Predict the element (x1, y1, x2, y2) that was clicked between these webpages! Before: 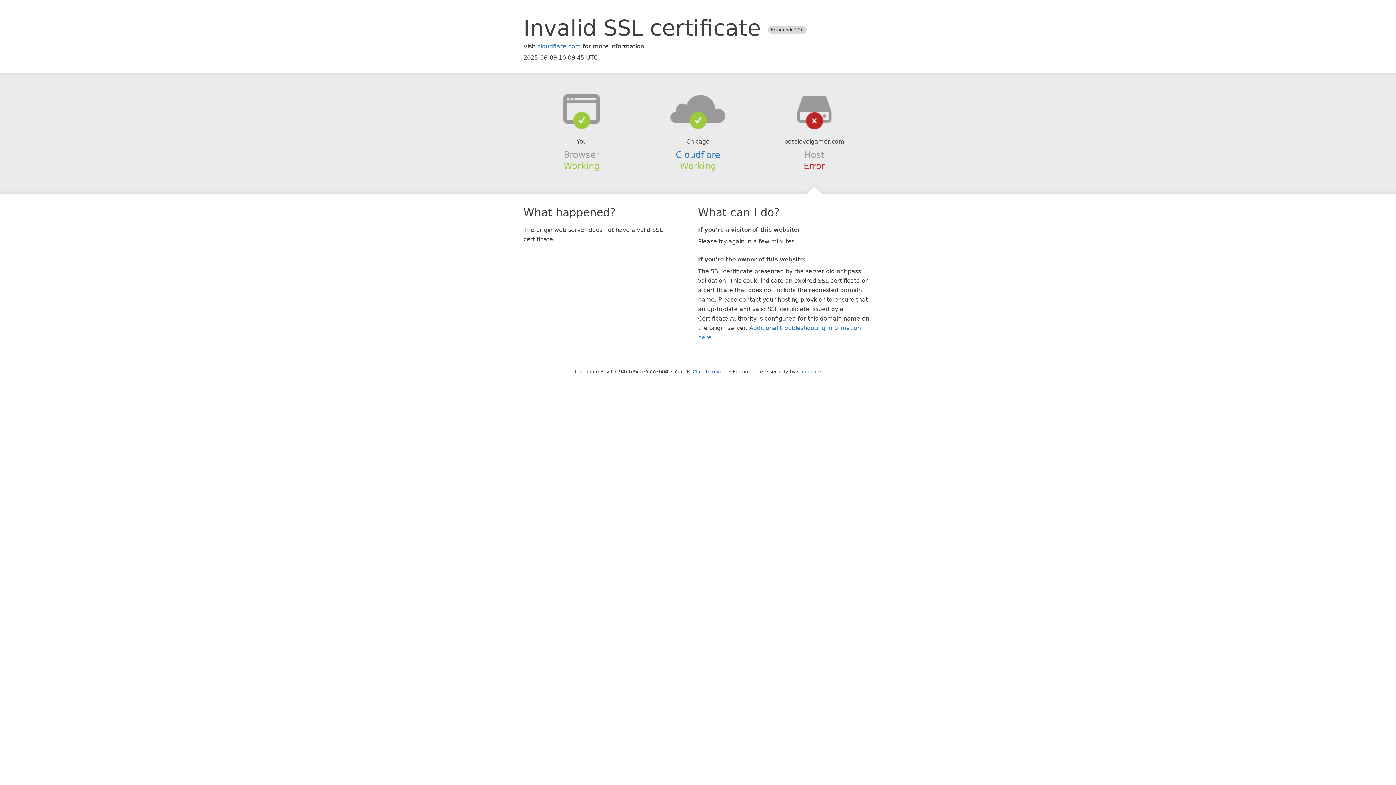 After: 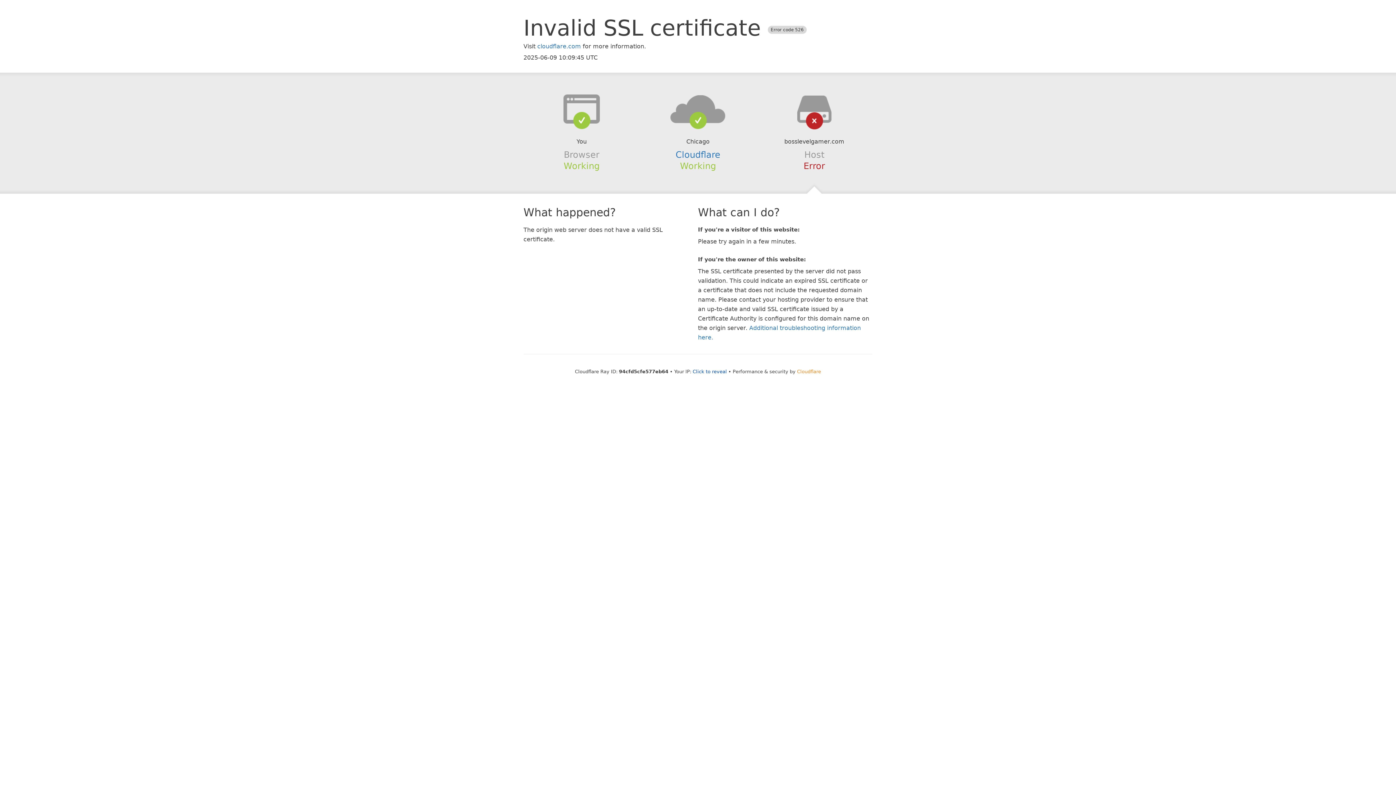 Action: label: Cloudflare bbox: (797, 368, 821, 374)